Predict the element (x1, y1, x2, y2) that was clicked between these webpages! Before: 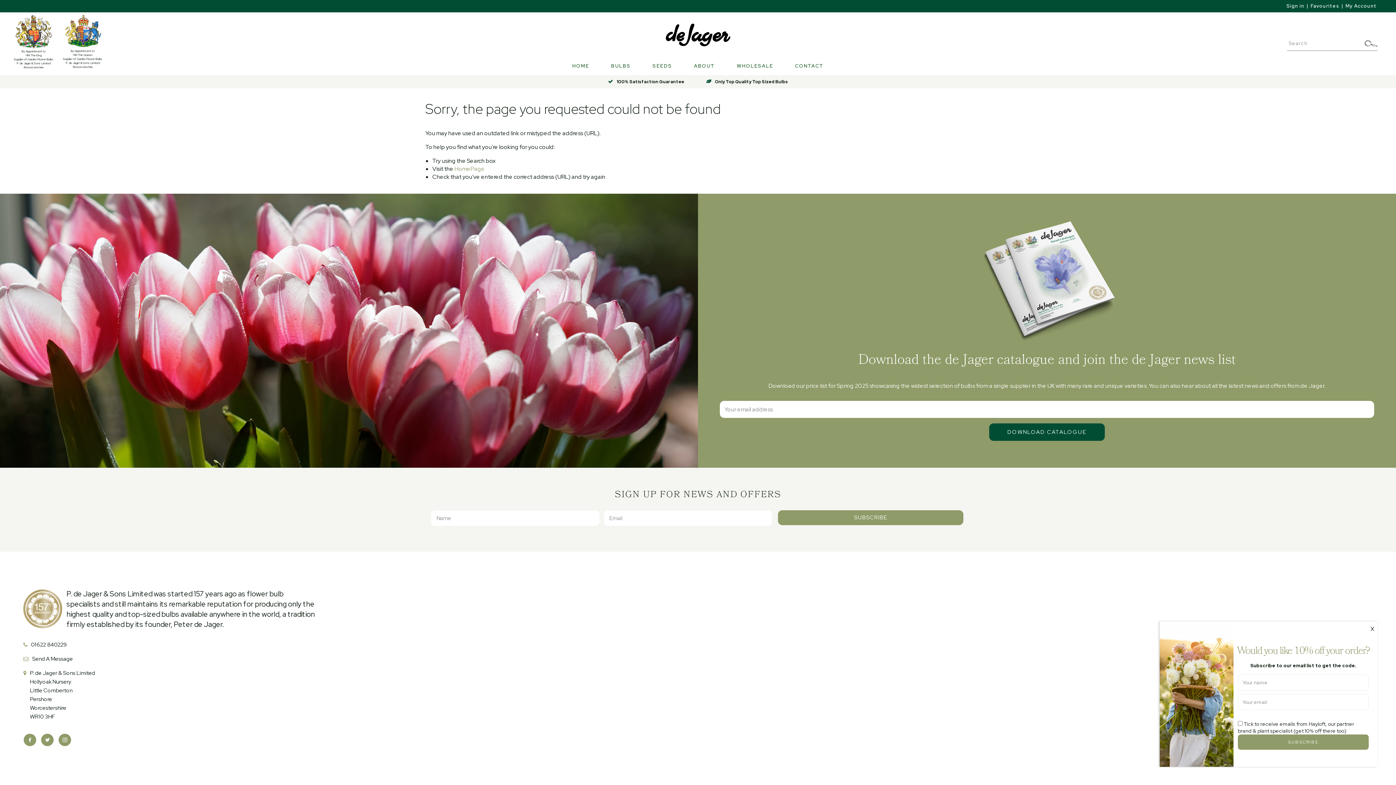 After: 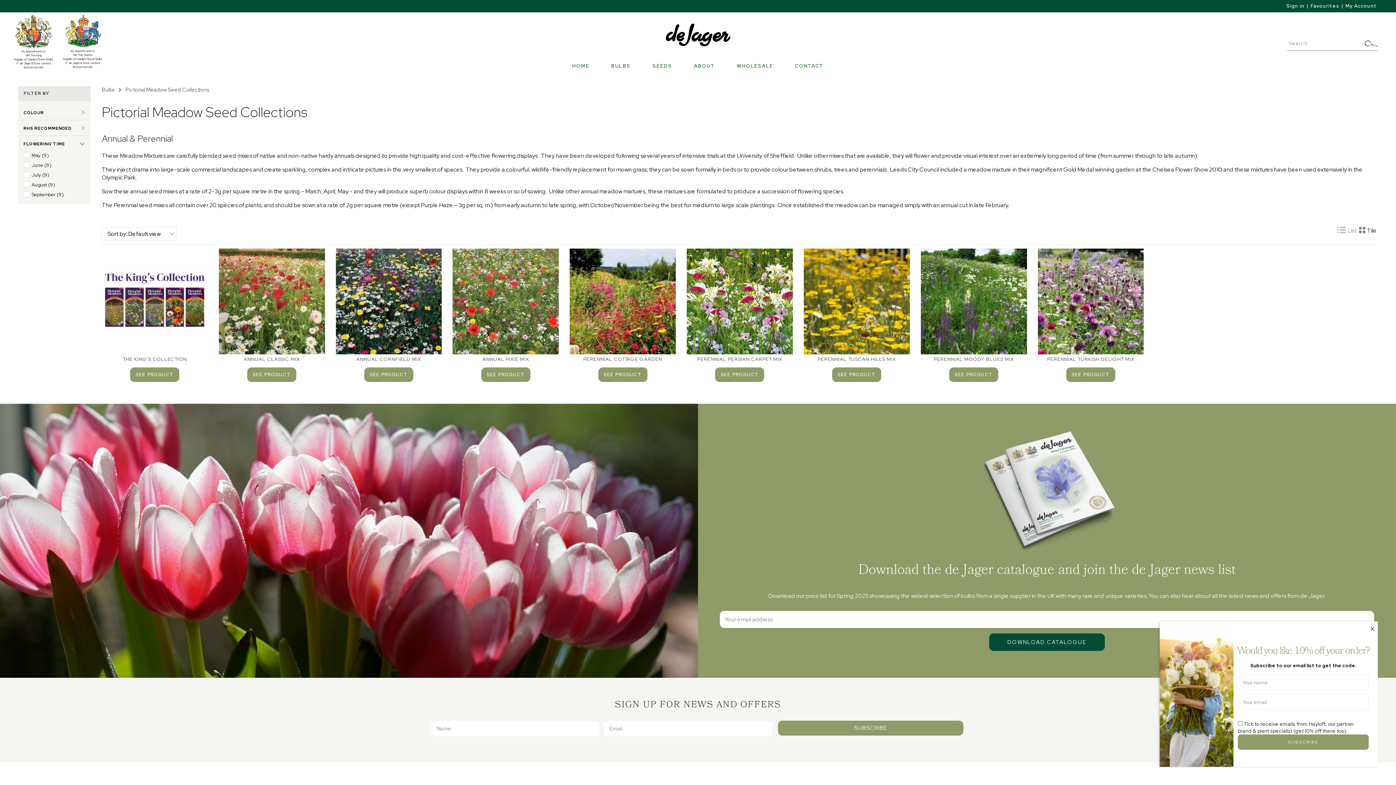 Action: label: SEEDS bbox: (641, 57, 683, 75)